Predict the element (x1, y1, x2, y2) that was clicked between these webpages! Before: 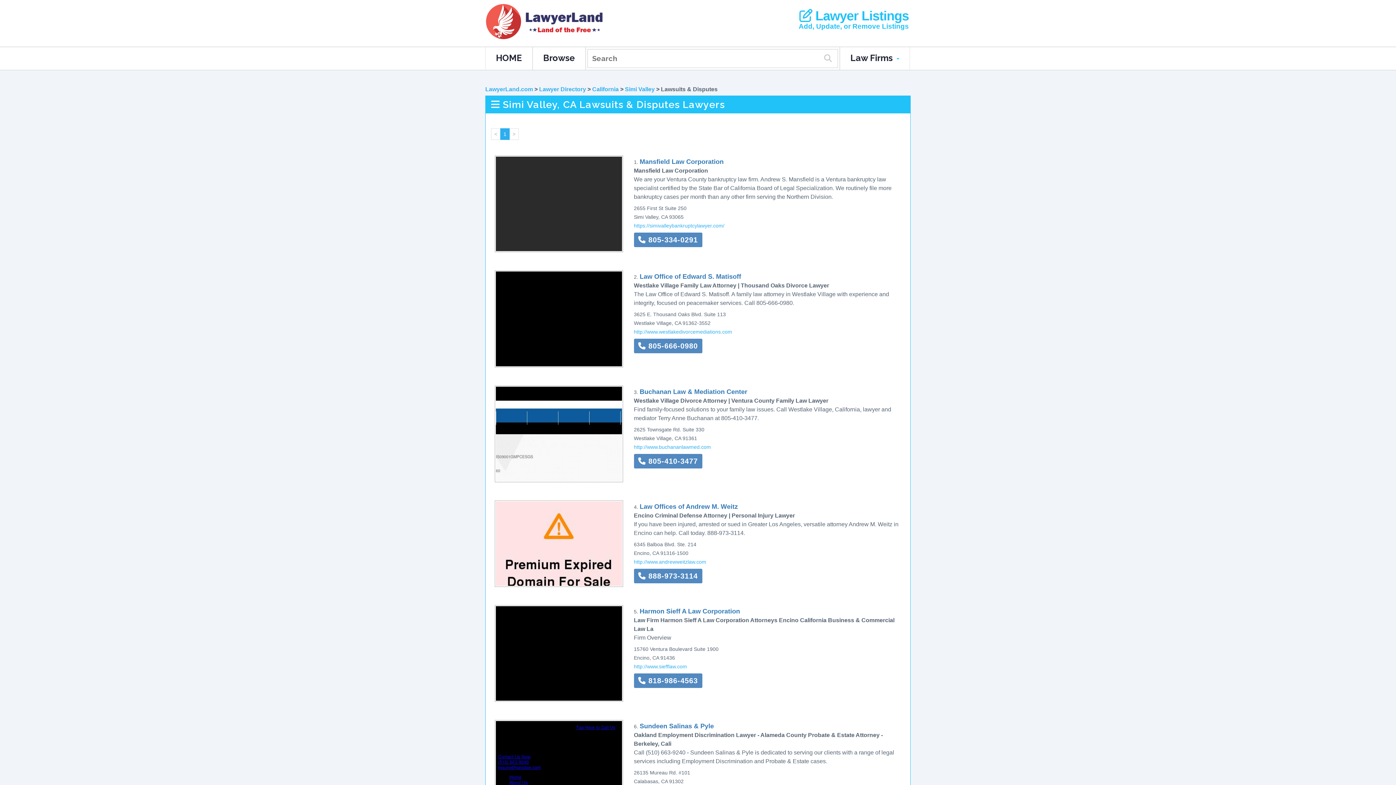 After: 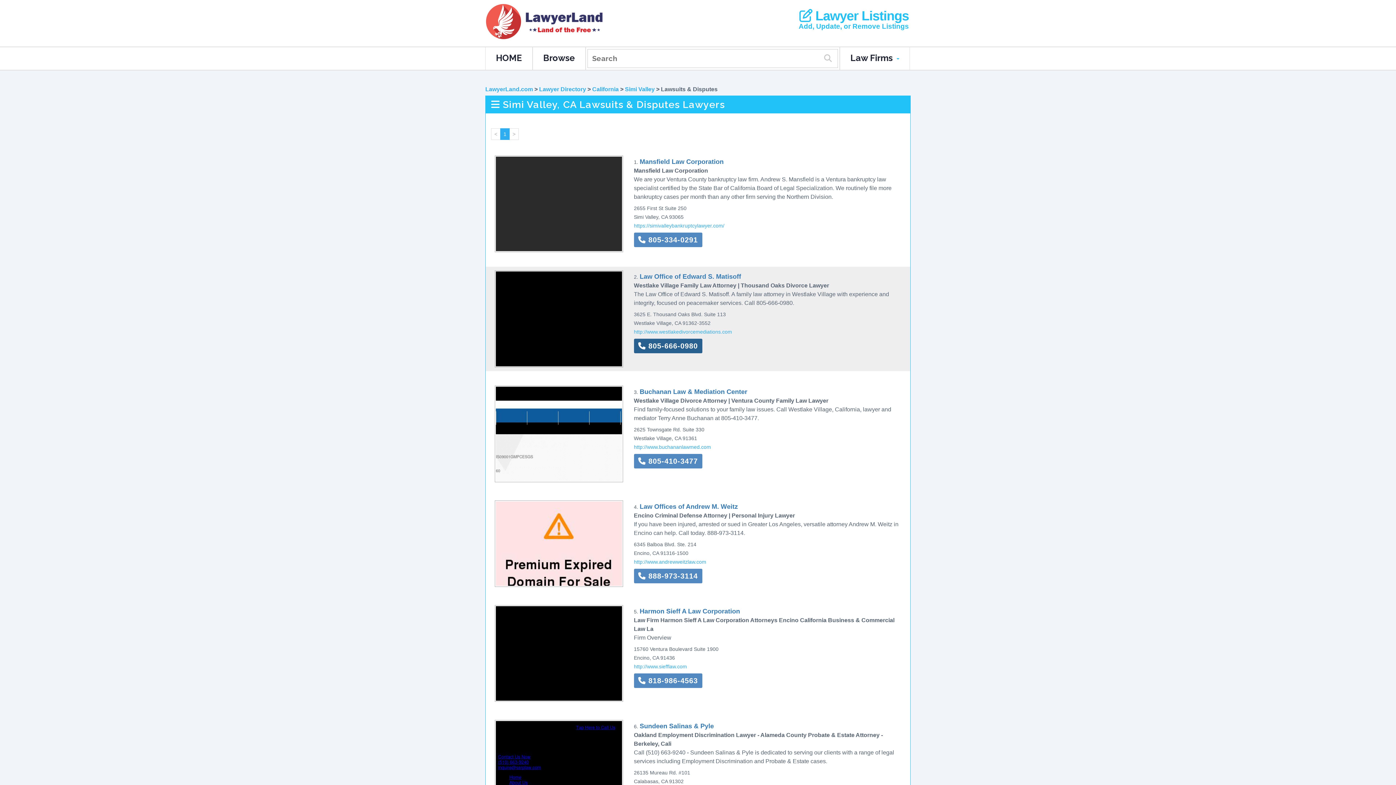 Action: label:  805-666-0980 bbox: (634, 339, 702, 353)